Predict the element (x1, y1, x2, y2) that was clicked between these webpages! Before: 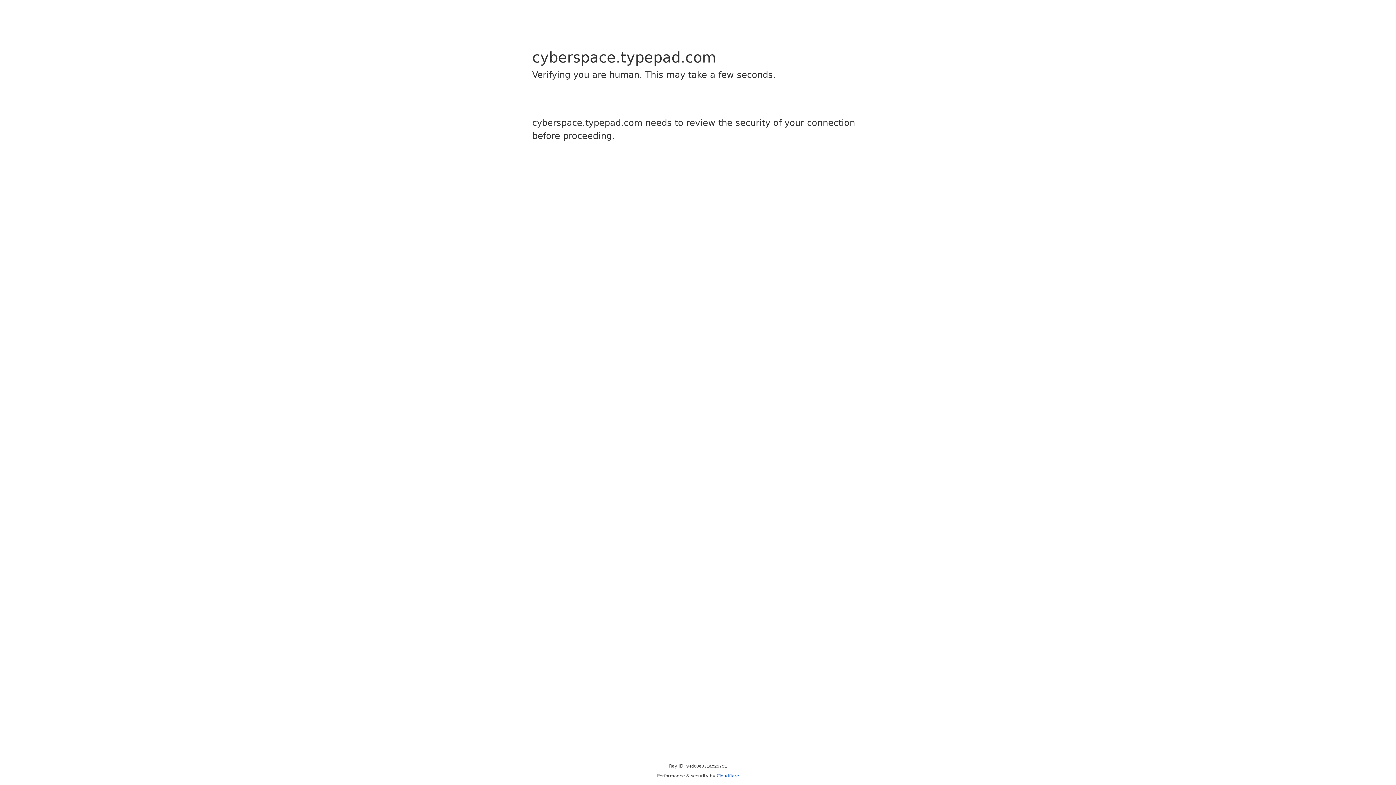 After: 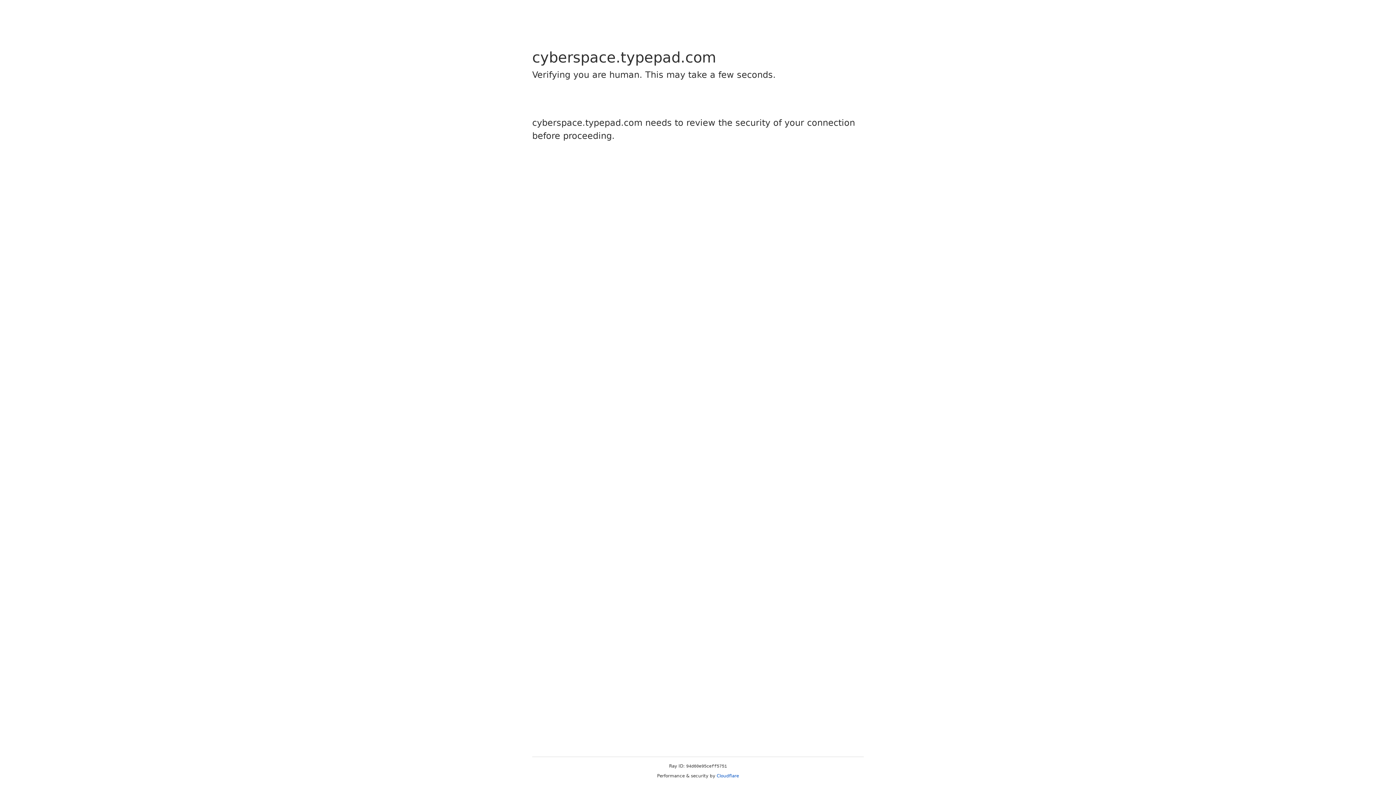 Action: bbox: (716, 773, 739, 778) label: Cloudflare